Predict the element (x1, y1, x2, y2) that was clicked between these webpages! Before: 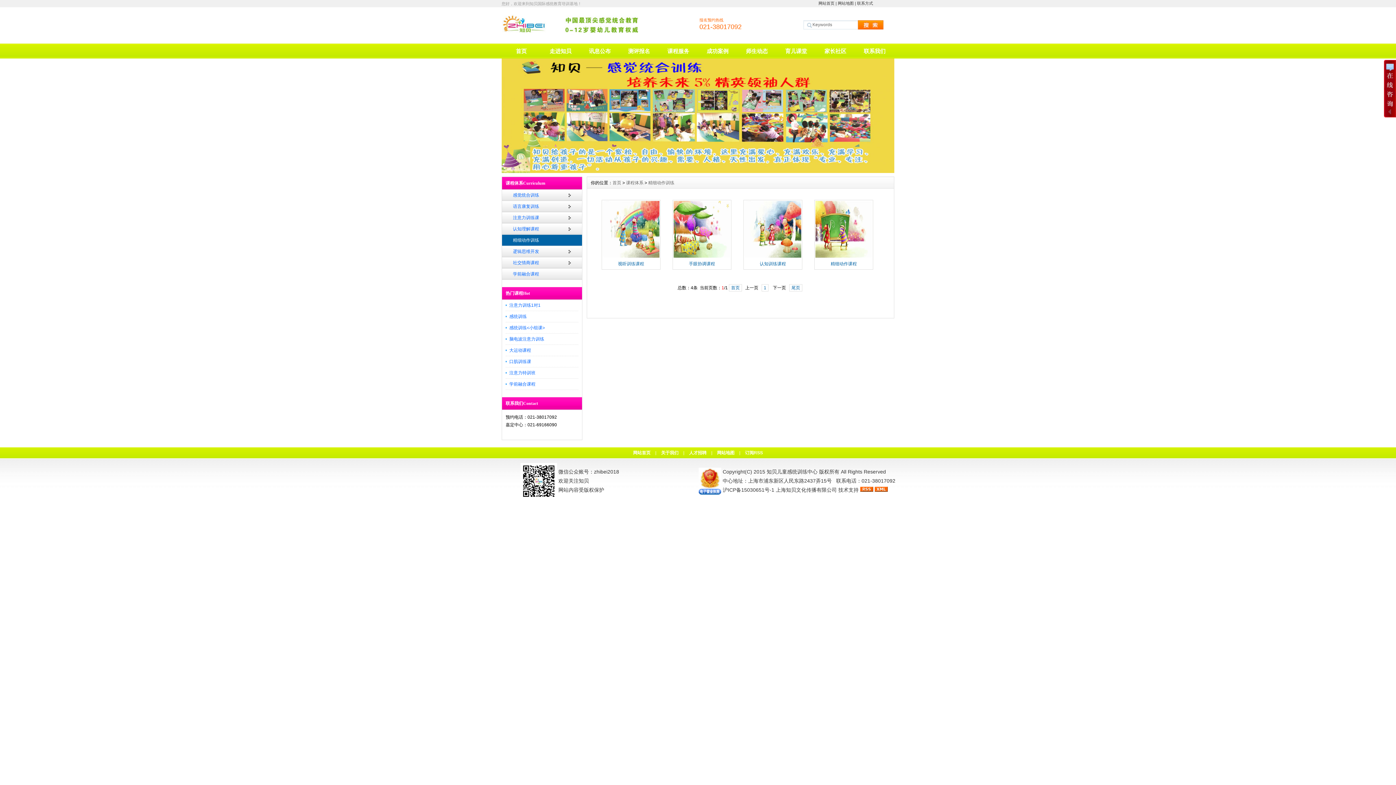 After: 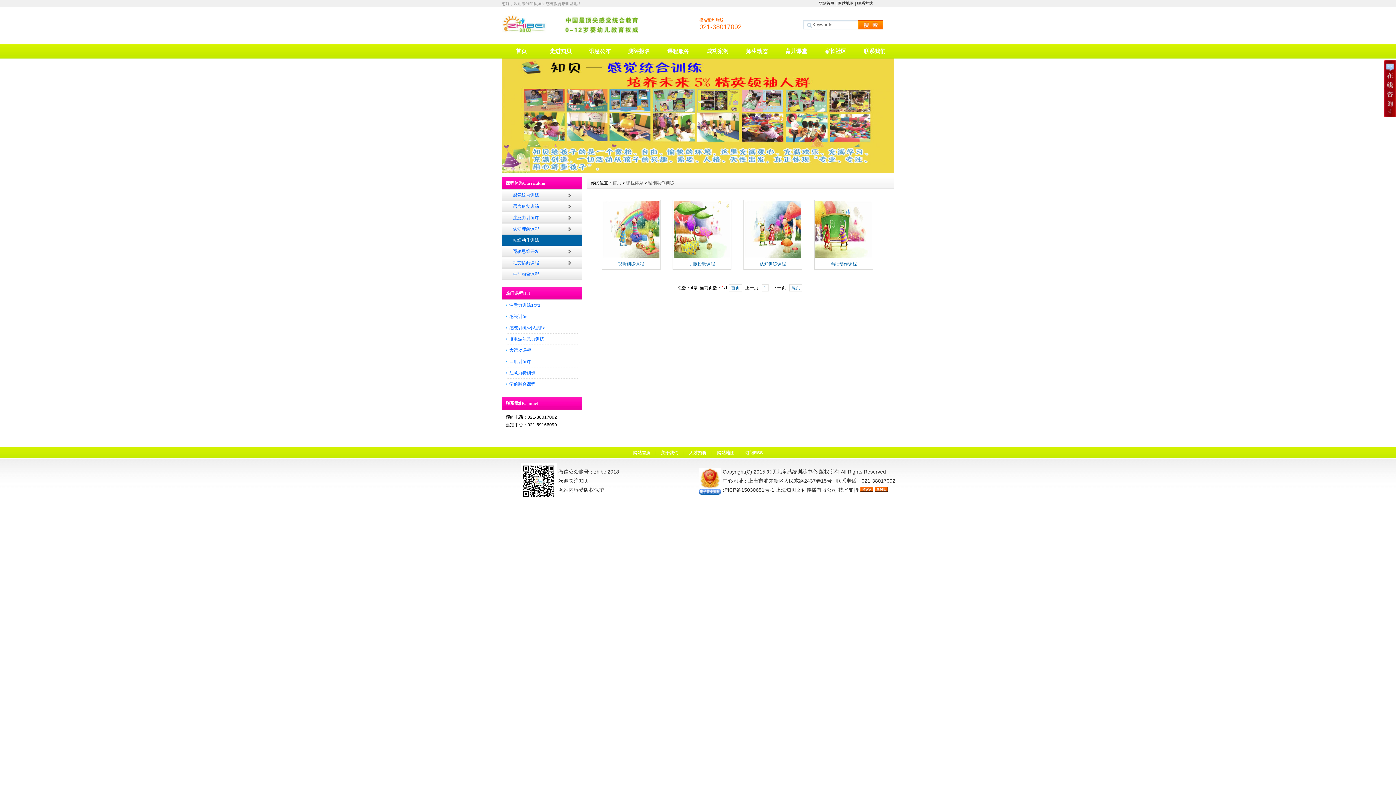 Action: bbox: (501, 168, 894, 174)